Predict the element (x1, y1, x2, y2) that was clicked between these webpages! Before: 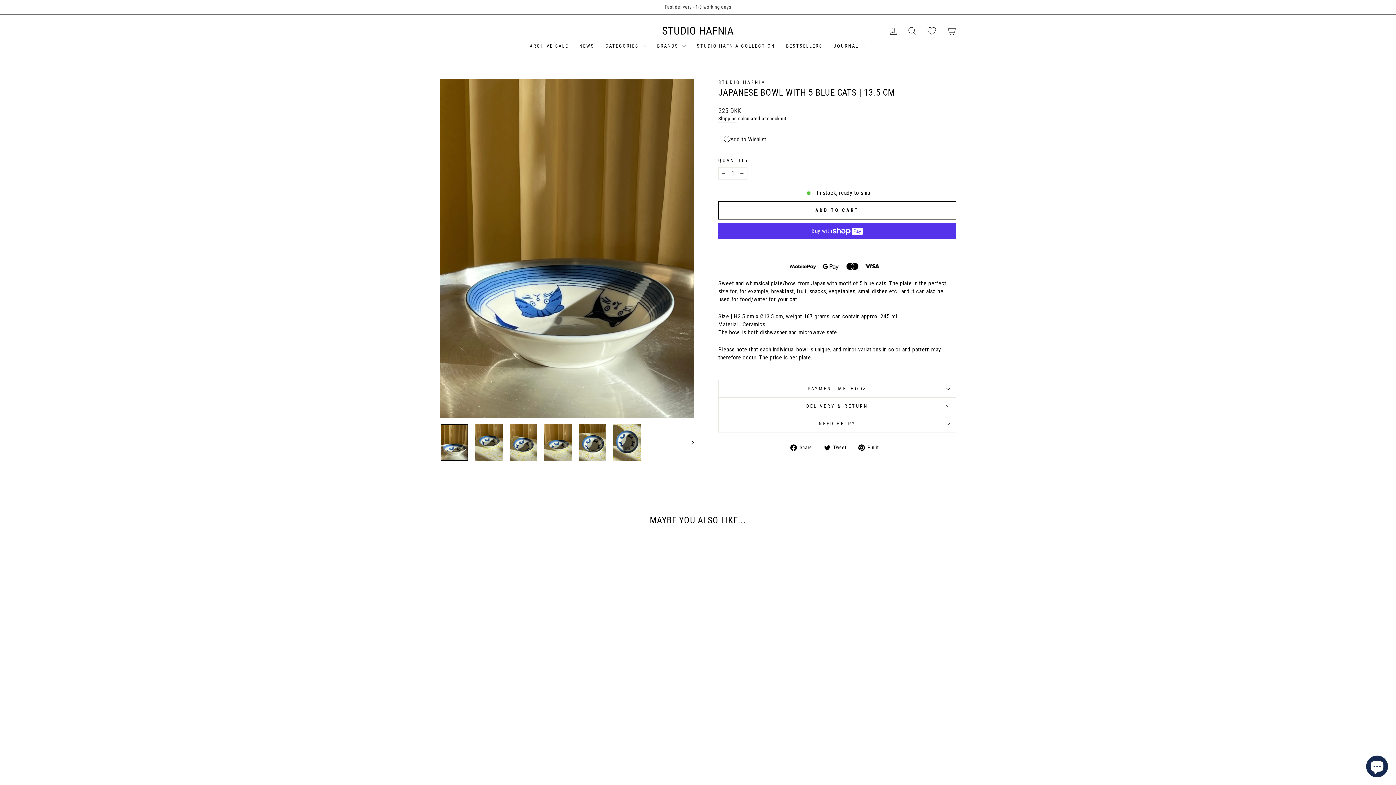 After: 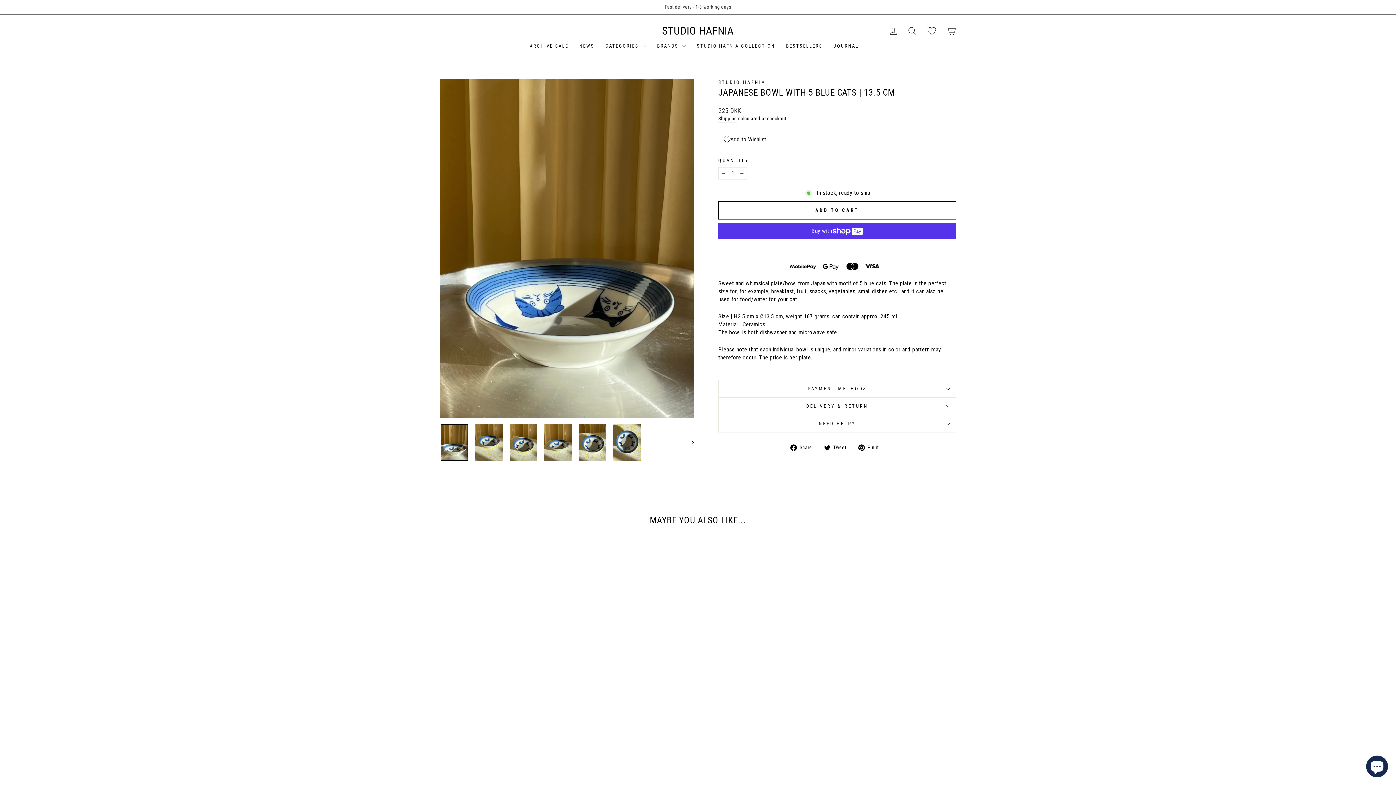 Action: bbox: (858, 443, 884, 451) label:  Pin it
Pin on Pinterest